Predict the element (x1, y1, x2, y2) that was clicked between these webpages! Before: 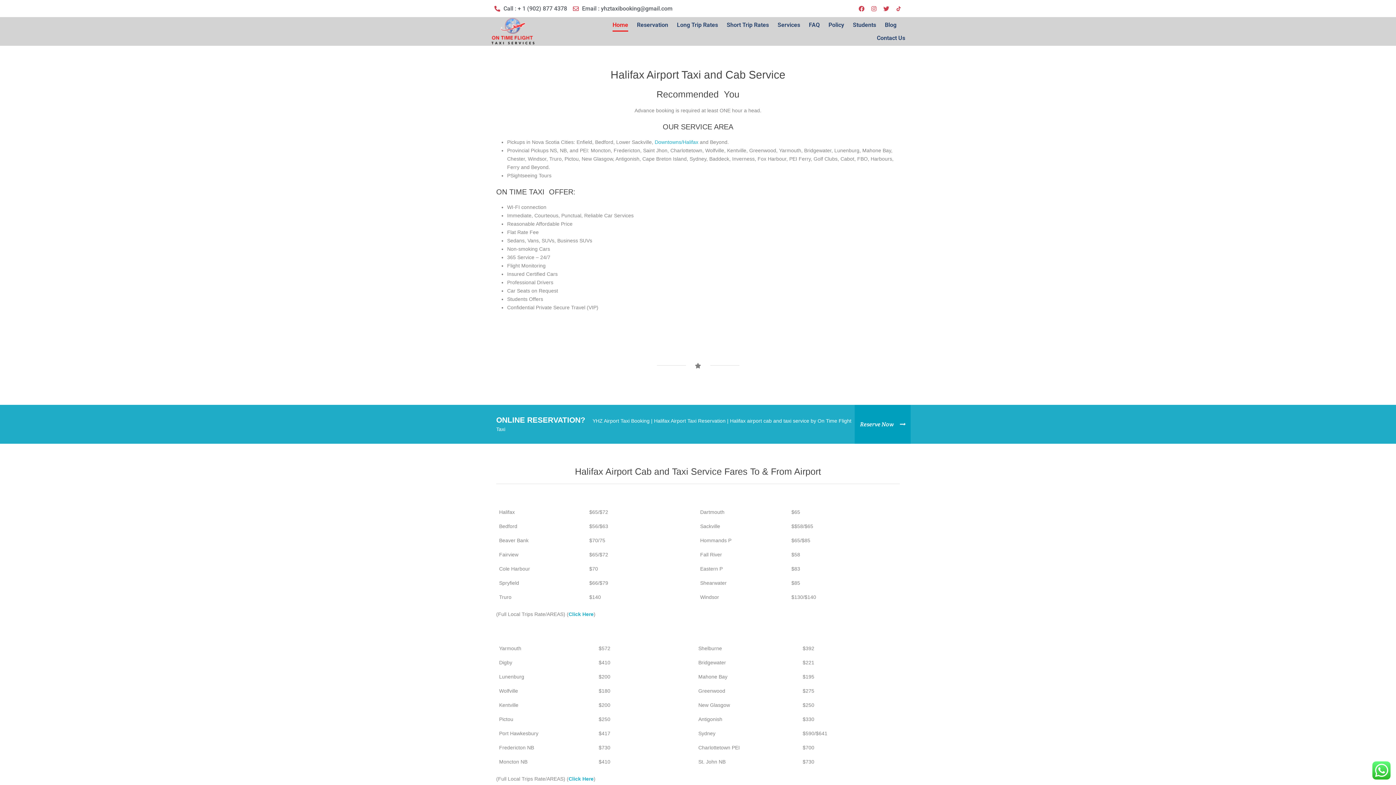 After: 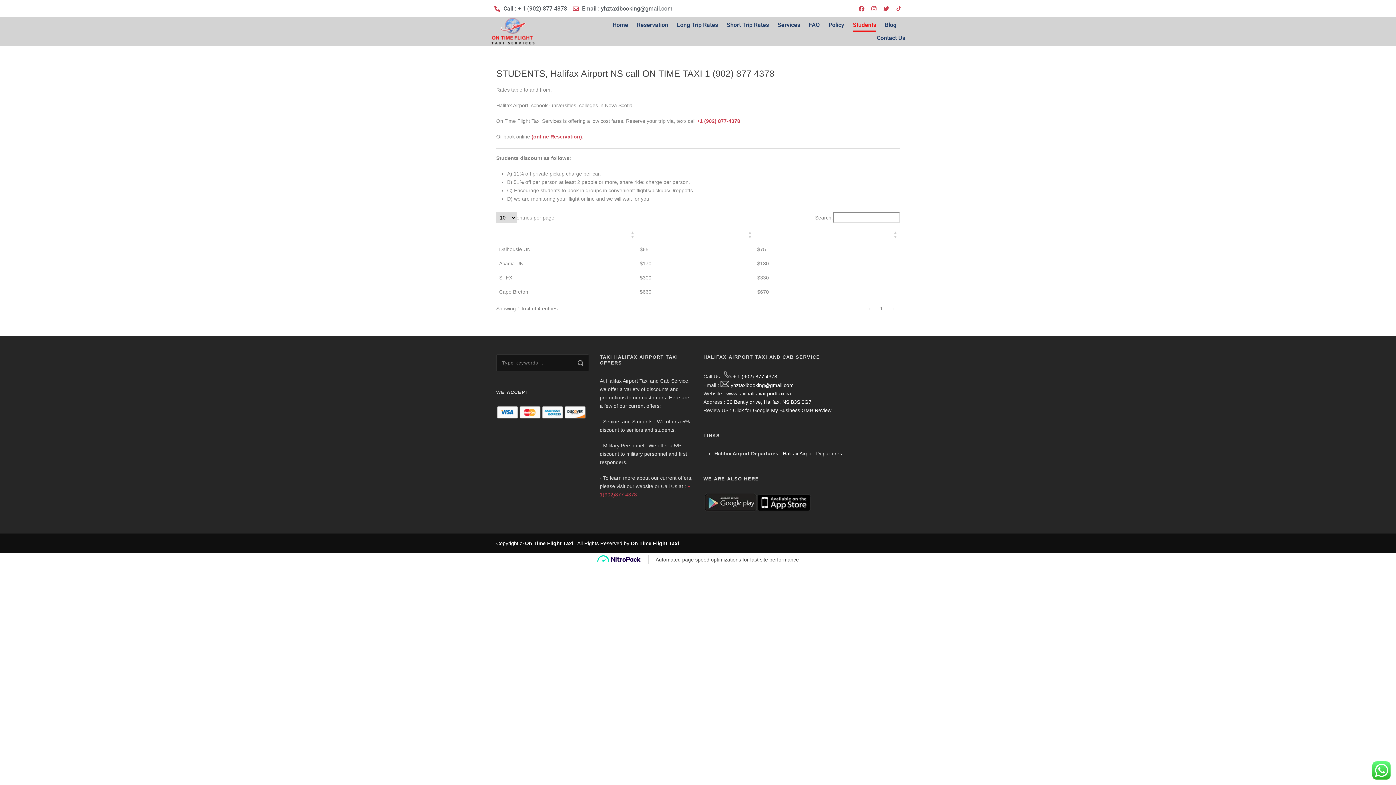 Action: label: Students bbox: (853, 18, 876, 31)